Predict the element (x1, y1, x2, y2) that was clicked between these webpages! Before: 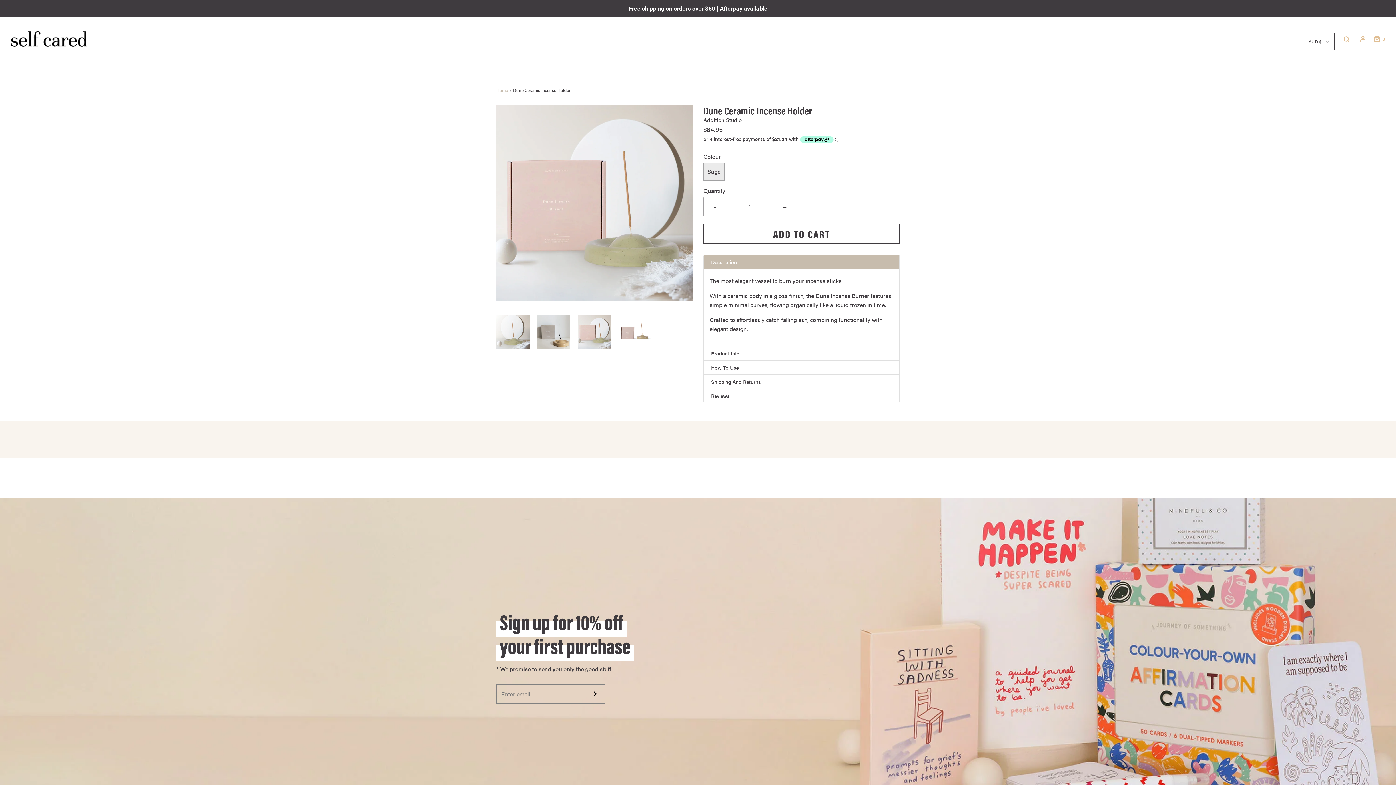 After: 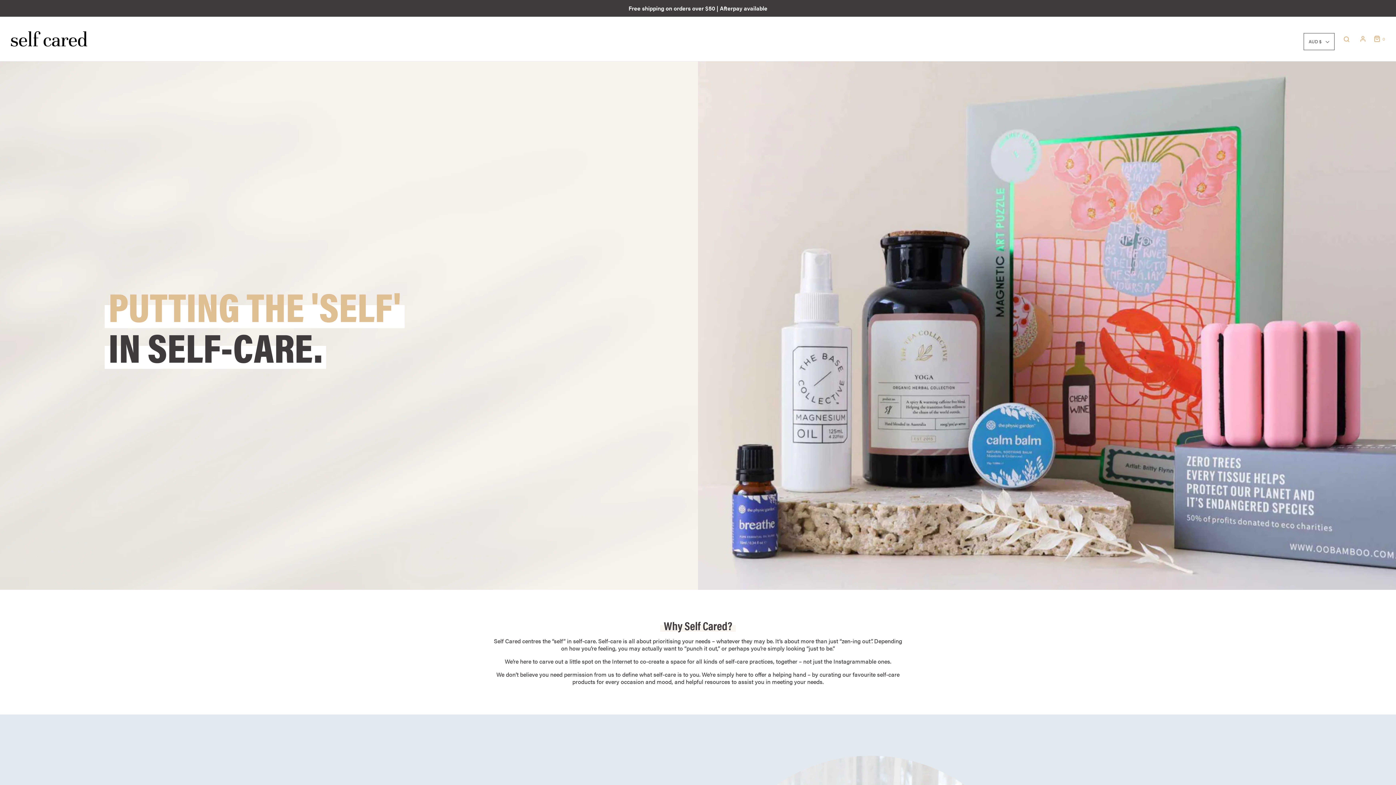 Action: bbox: (777, 34, 793, 43) label: About